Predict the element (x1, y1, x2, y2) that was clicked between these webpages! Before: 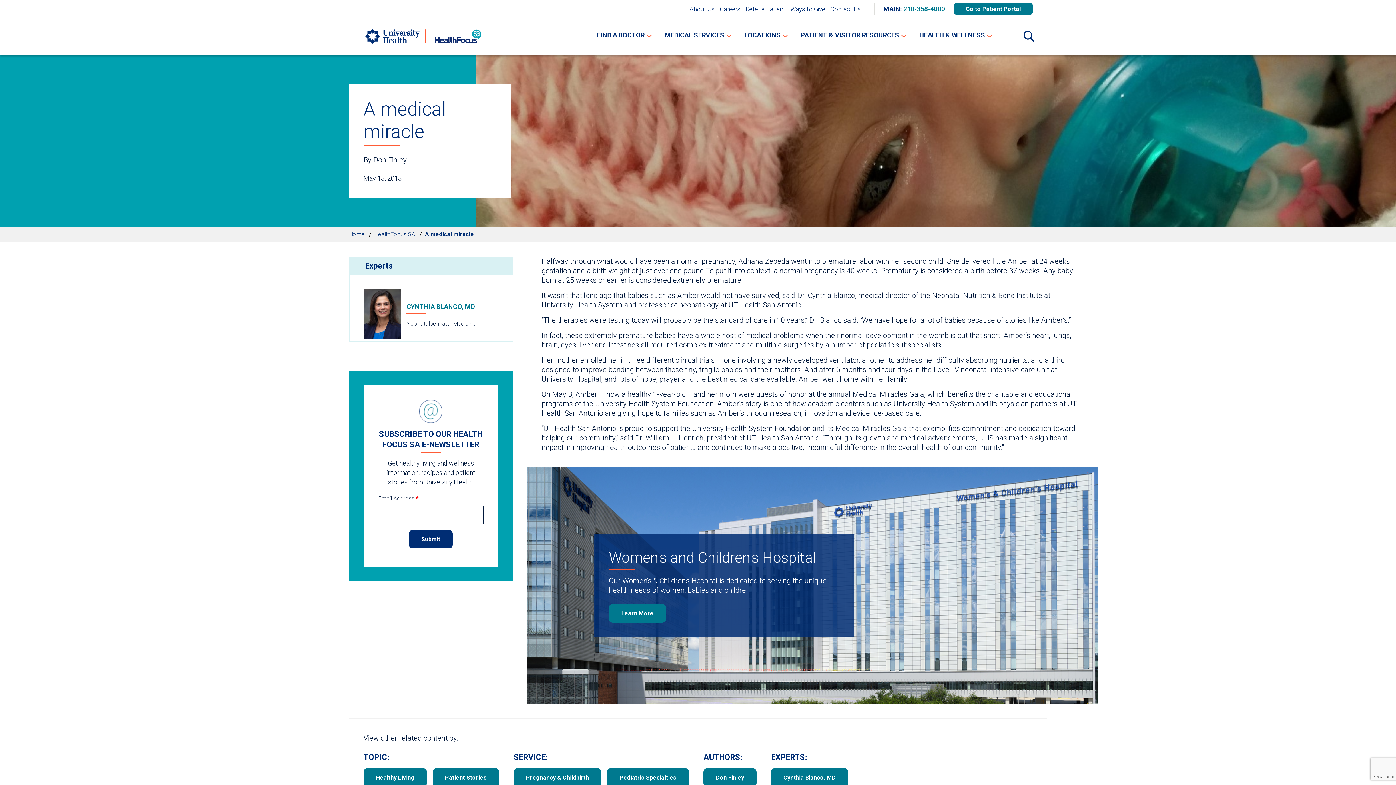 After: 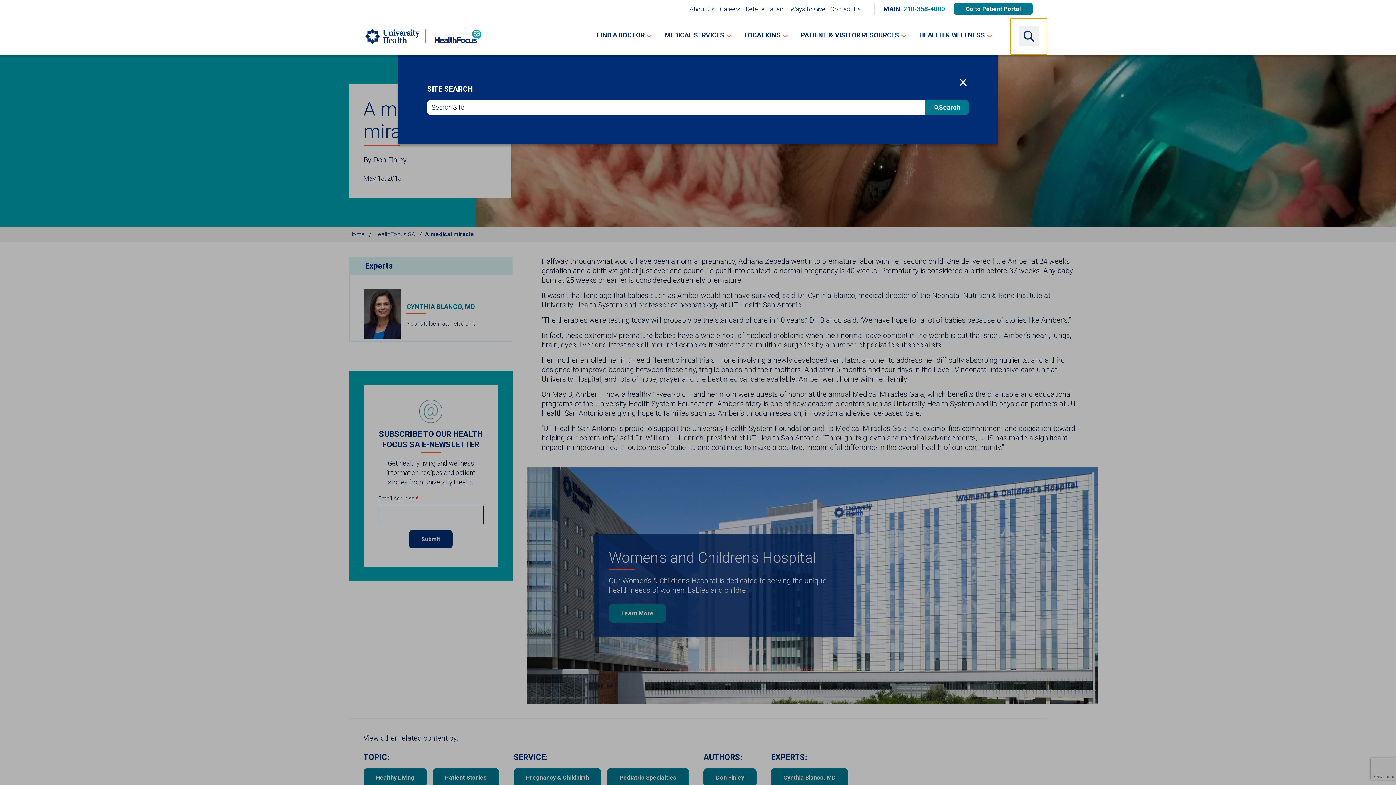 Action: label: Show Searchbar bbox: (1010, 18, 1047, 54)